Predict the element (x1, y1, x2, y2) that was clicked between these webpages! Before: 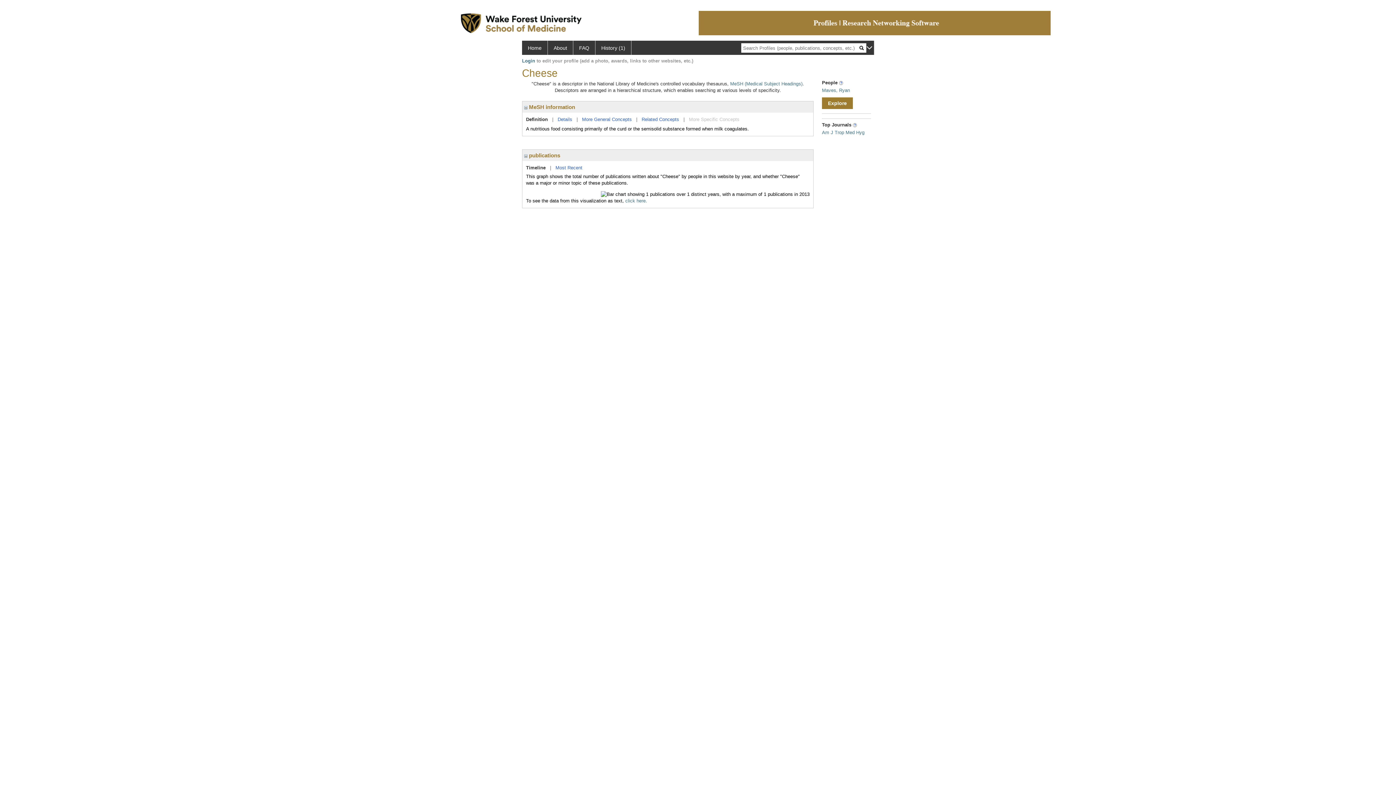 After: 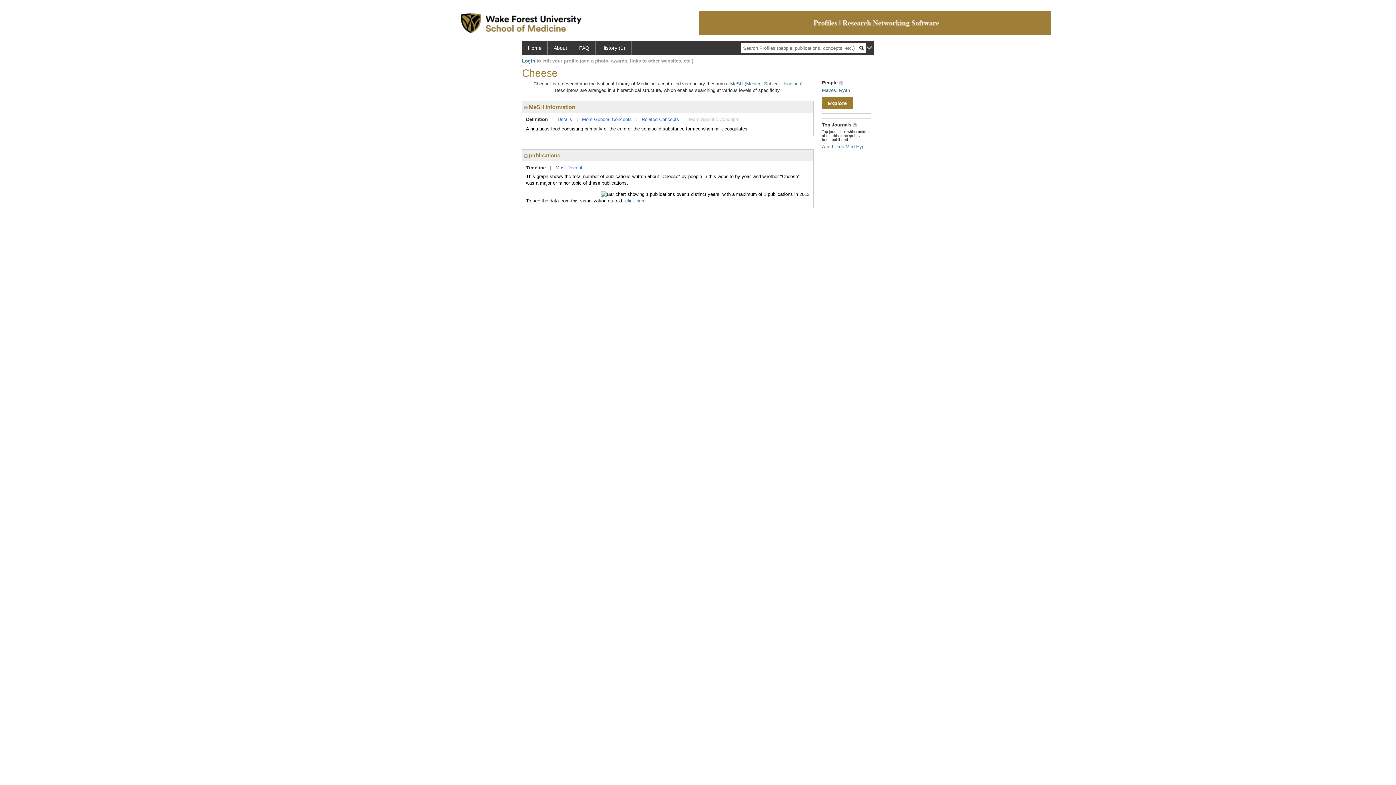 Action: bbox: (853, 122, 857, 127)